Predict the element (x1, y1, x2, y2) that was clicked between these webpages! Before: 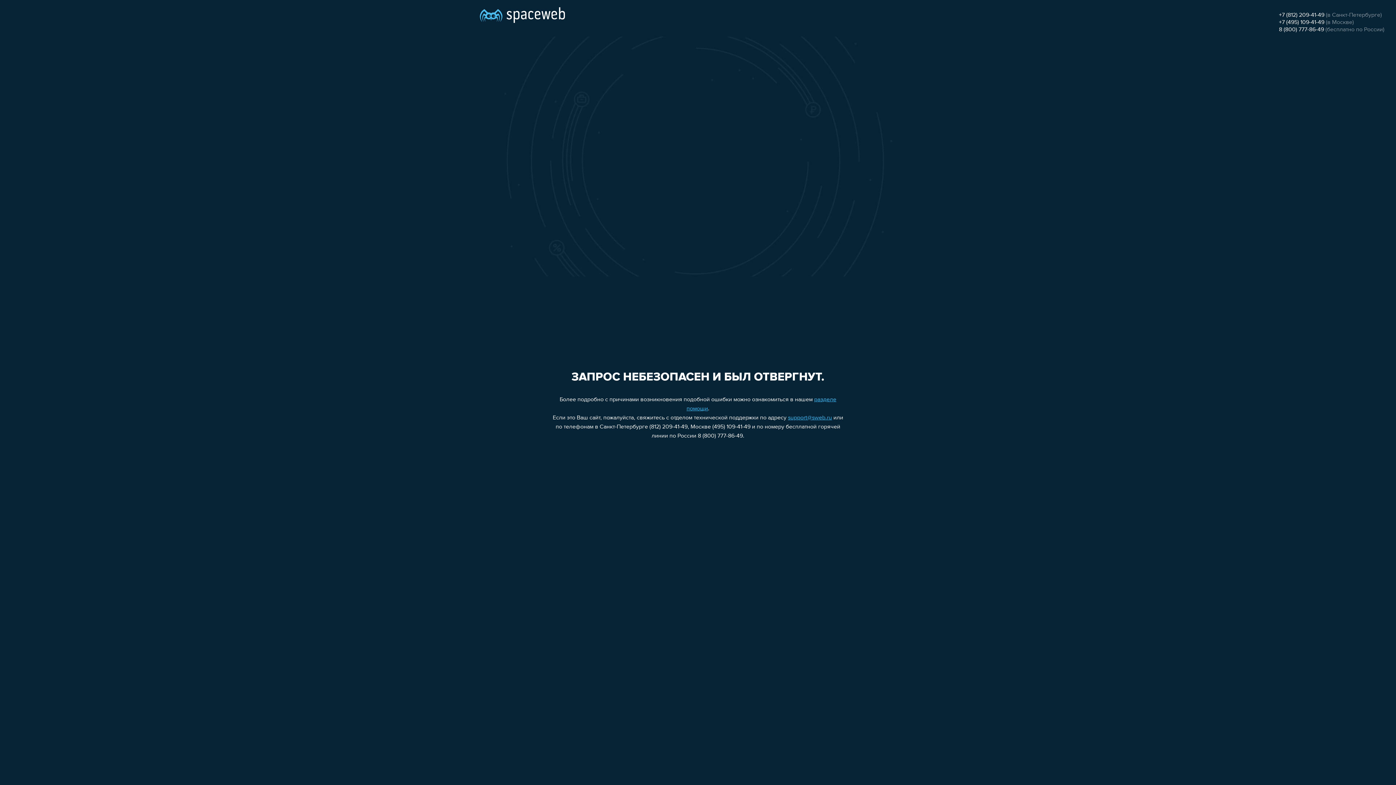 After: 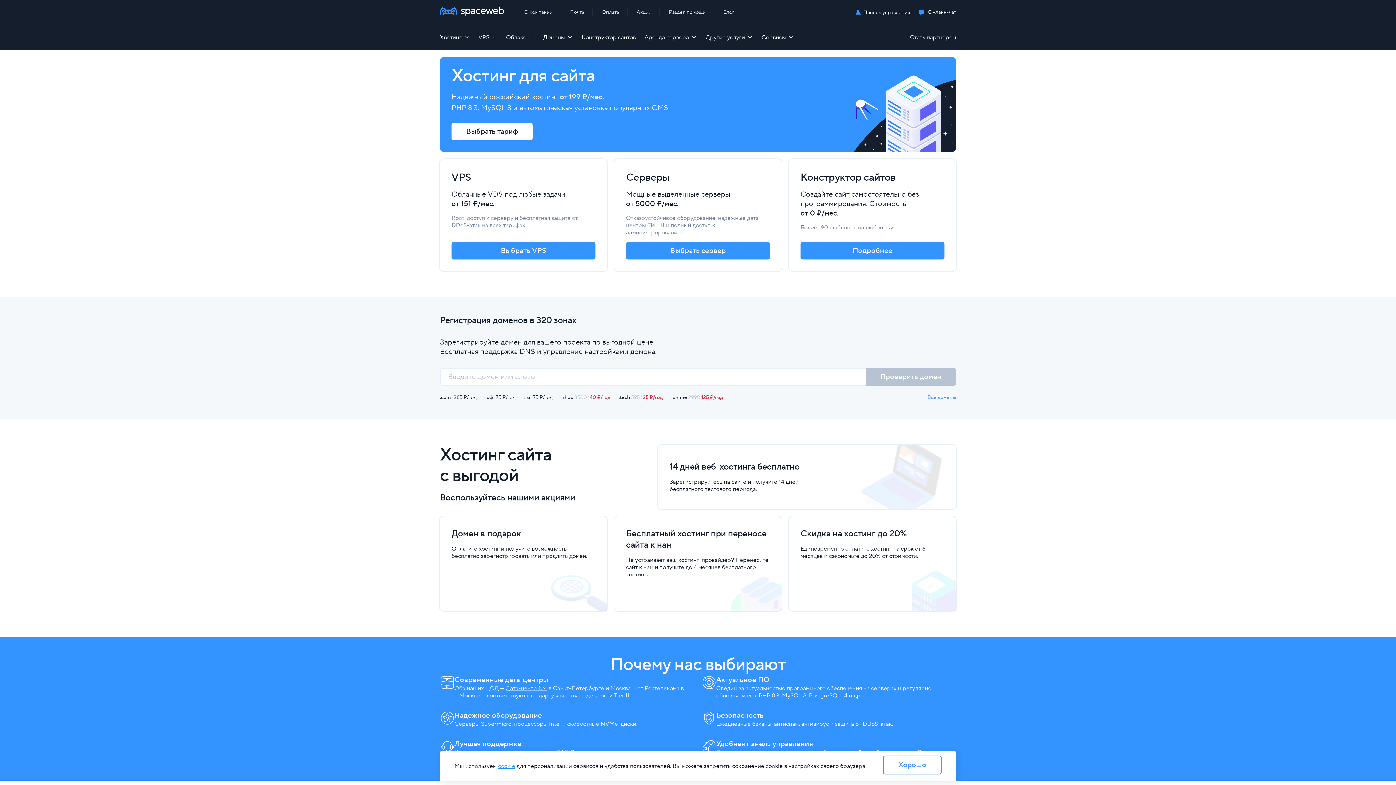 Action: bbox: (480, 0, 565, 25)